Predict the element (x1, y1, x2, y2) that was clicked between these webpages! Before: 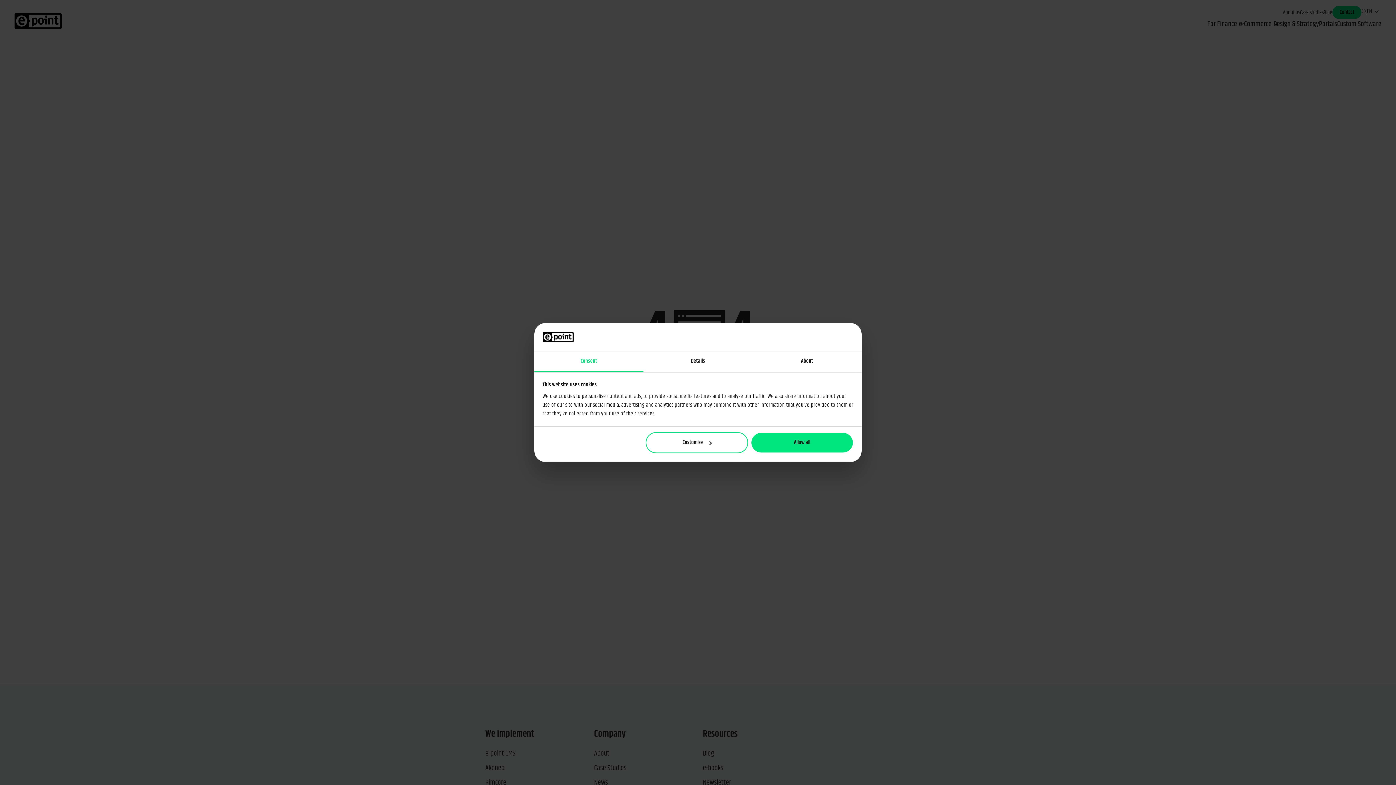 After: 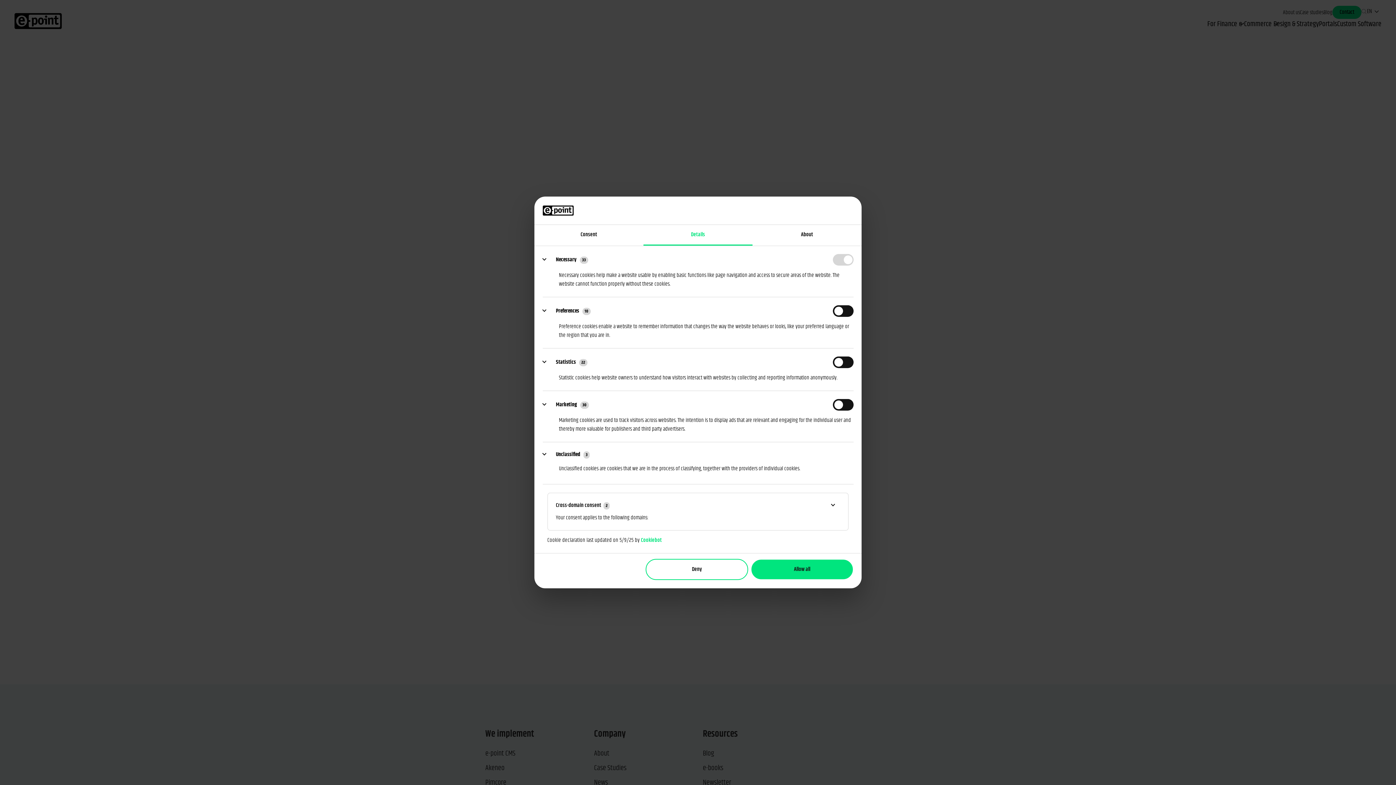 Action: label: Customize bbox: (645, 432, 748, 453)